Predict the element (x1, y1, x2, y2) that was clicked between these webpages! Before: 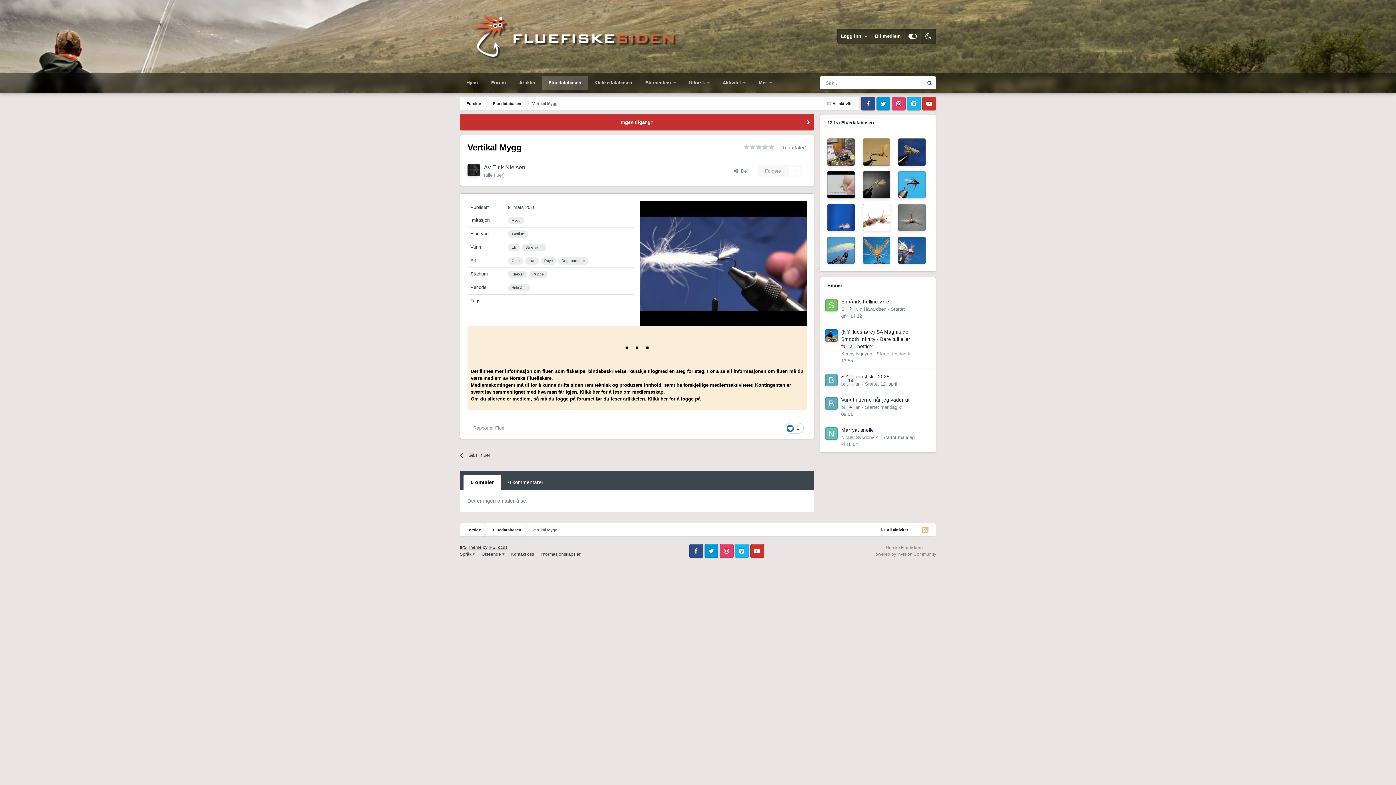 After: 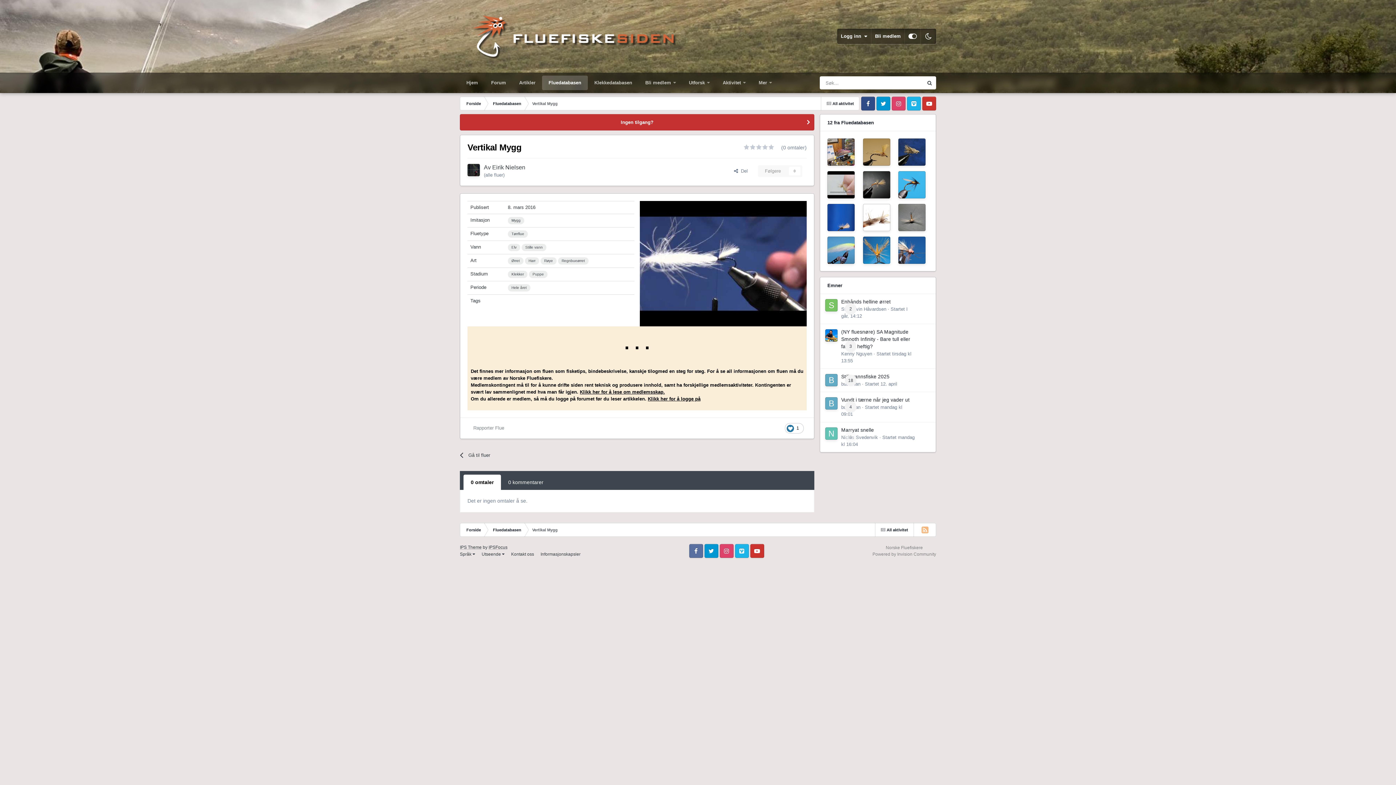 Action: label: Facebook bbox: (689, 544, 703, 558)